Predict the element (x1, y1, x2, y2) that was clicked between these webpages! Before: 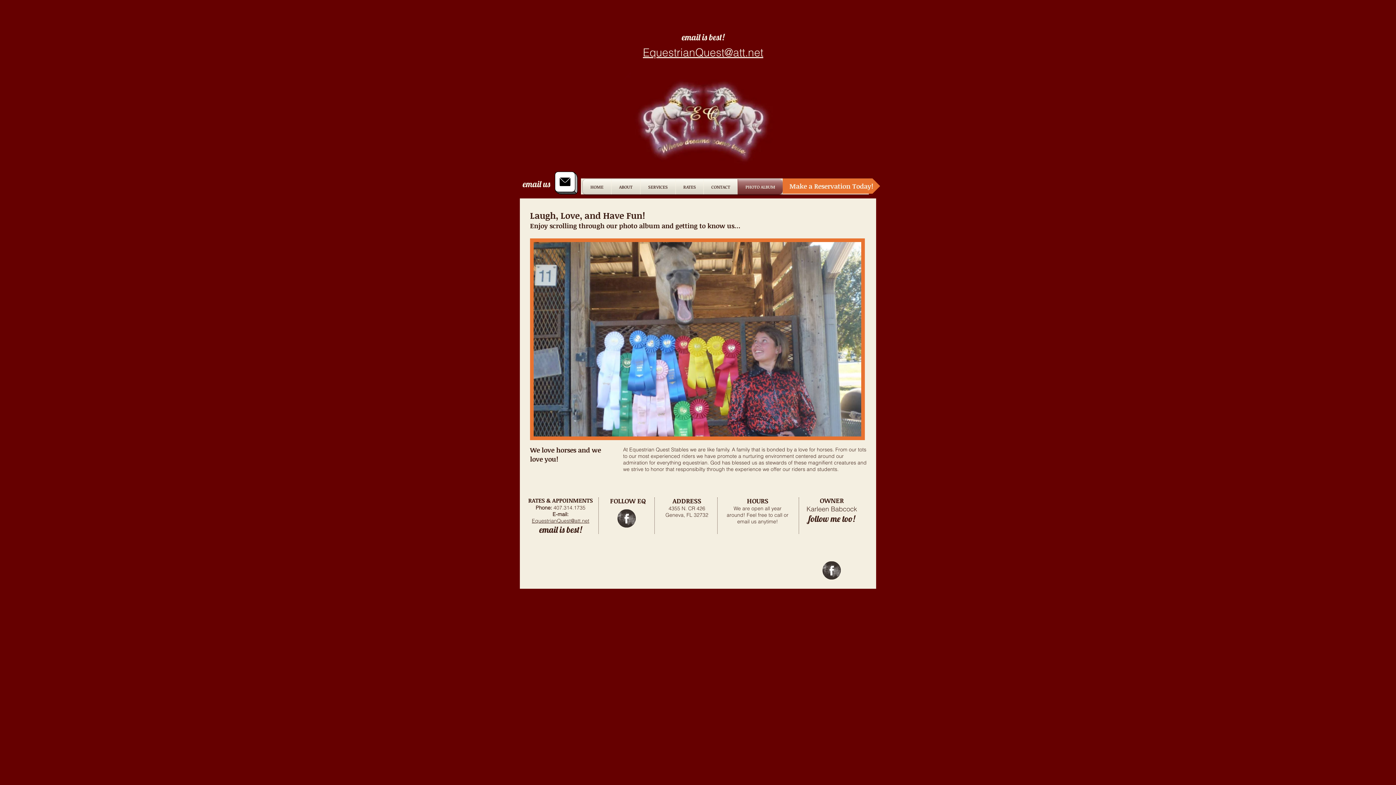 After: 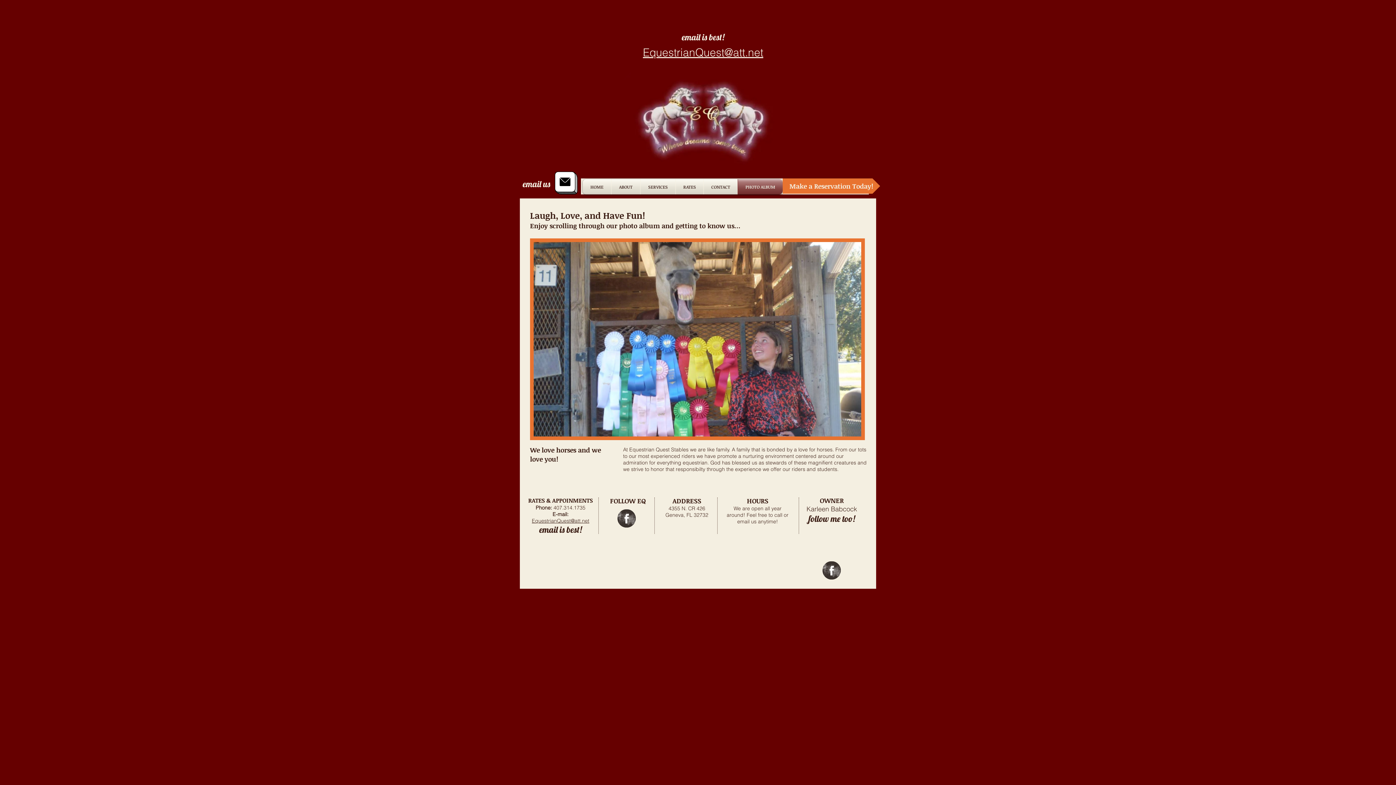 Action: label: EquestrianQuest@att.net bbox: (532, 517, 589, 524)